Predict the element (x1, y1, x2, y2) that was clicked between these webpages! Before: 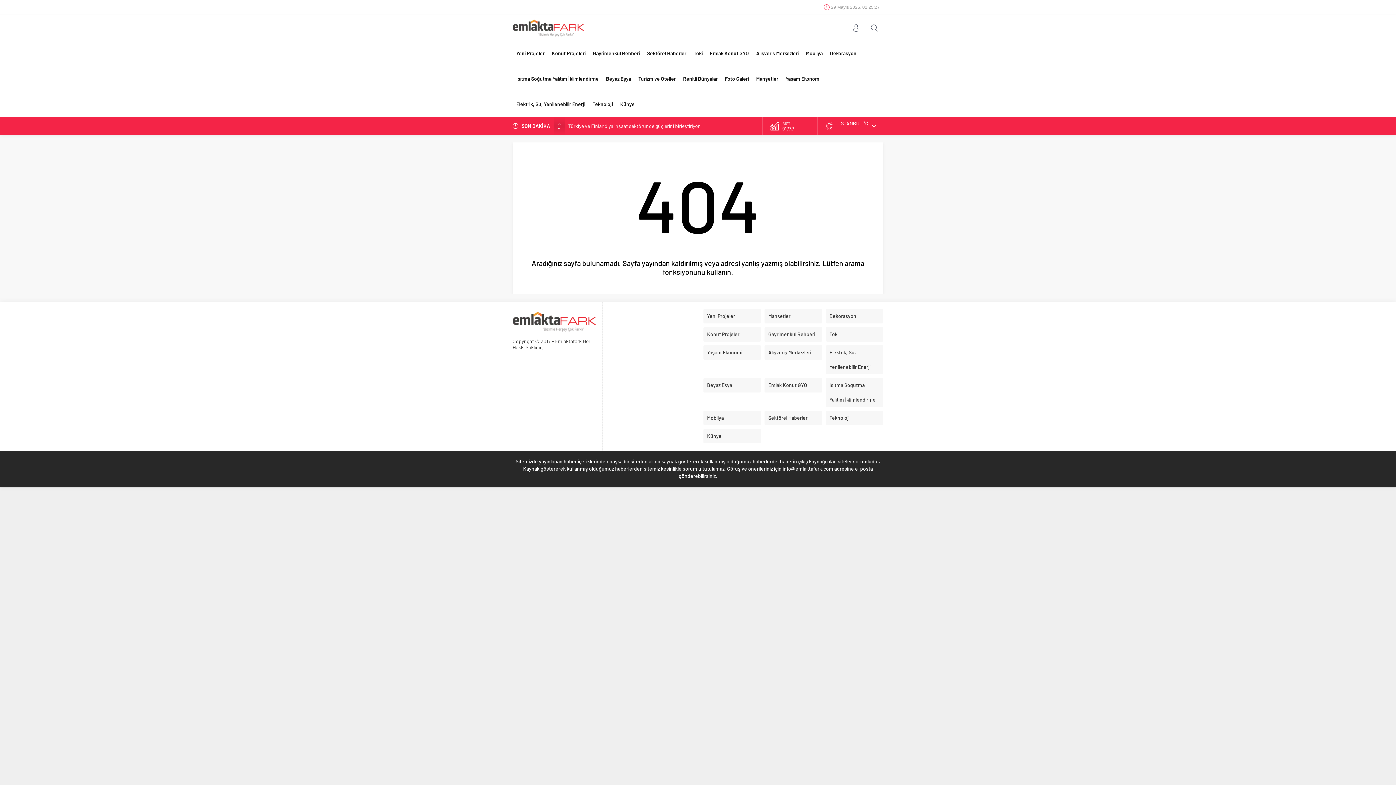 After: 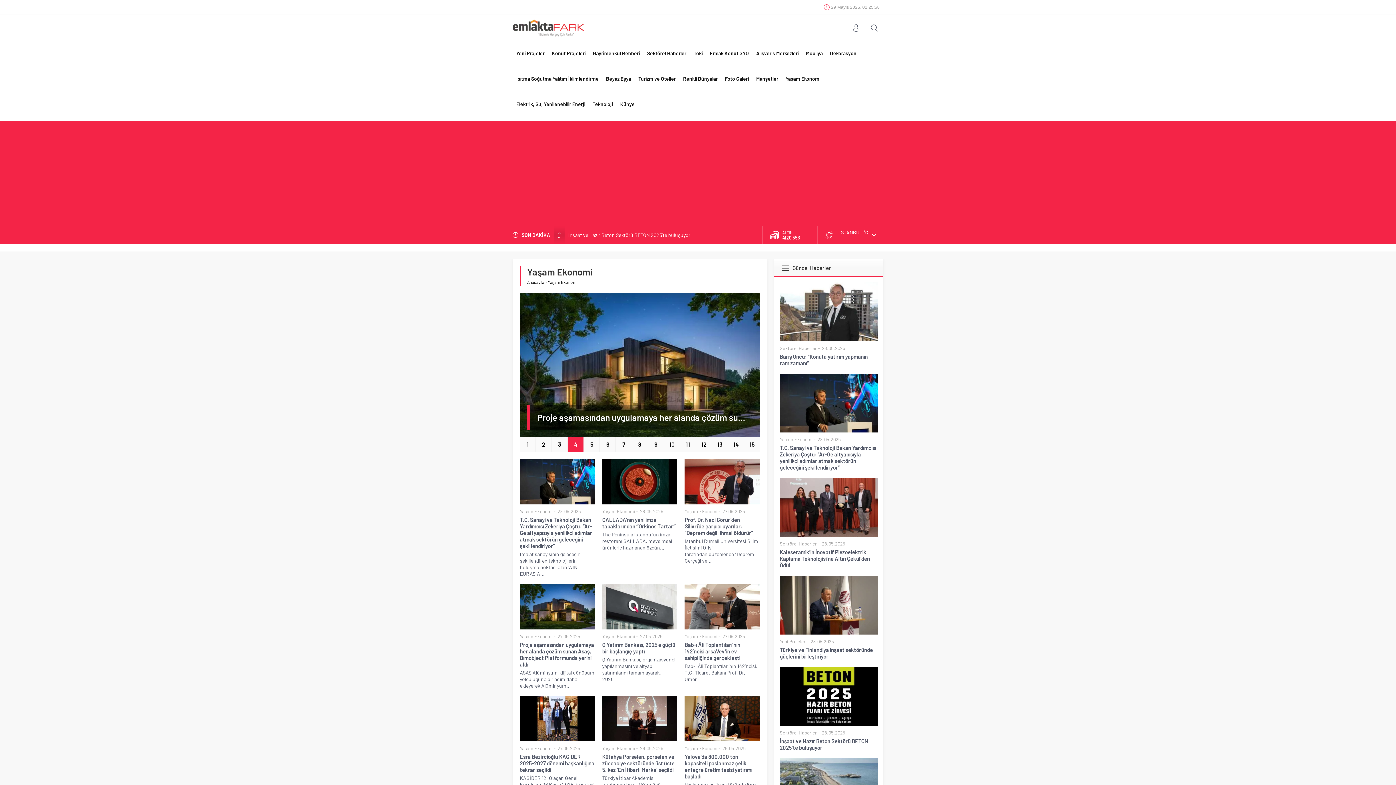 Action: bbox: (703, 345, 761, 360) label: Yaşam Ekonomi